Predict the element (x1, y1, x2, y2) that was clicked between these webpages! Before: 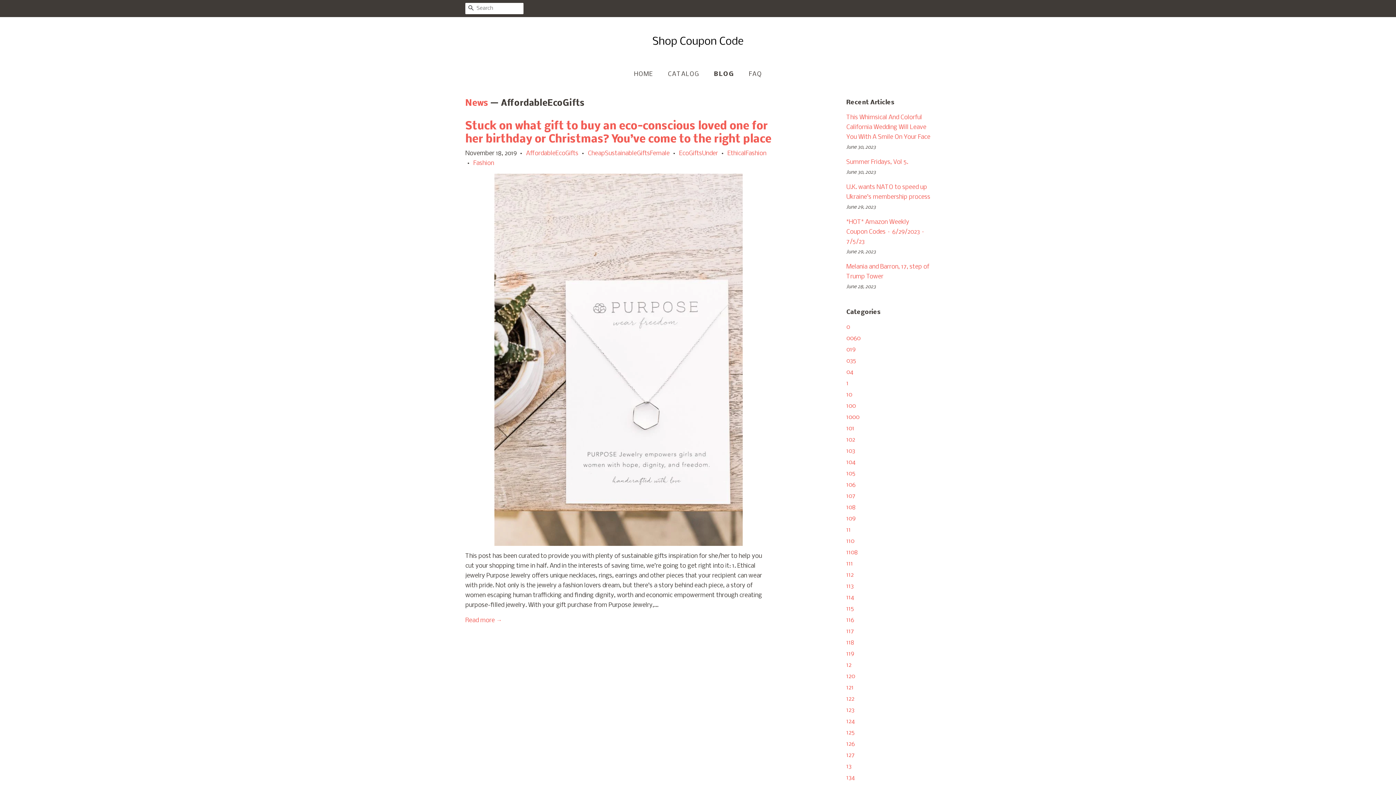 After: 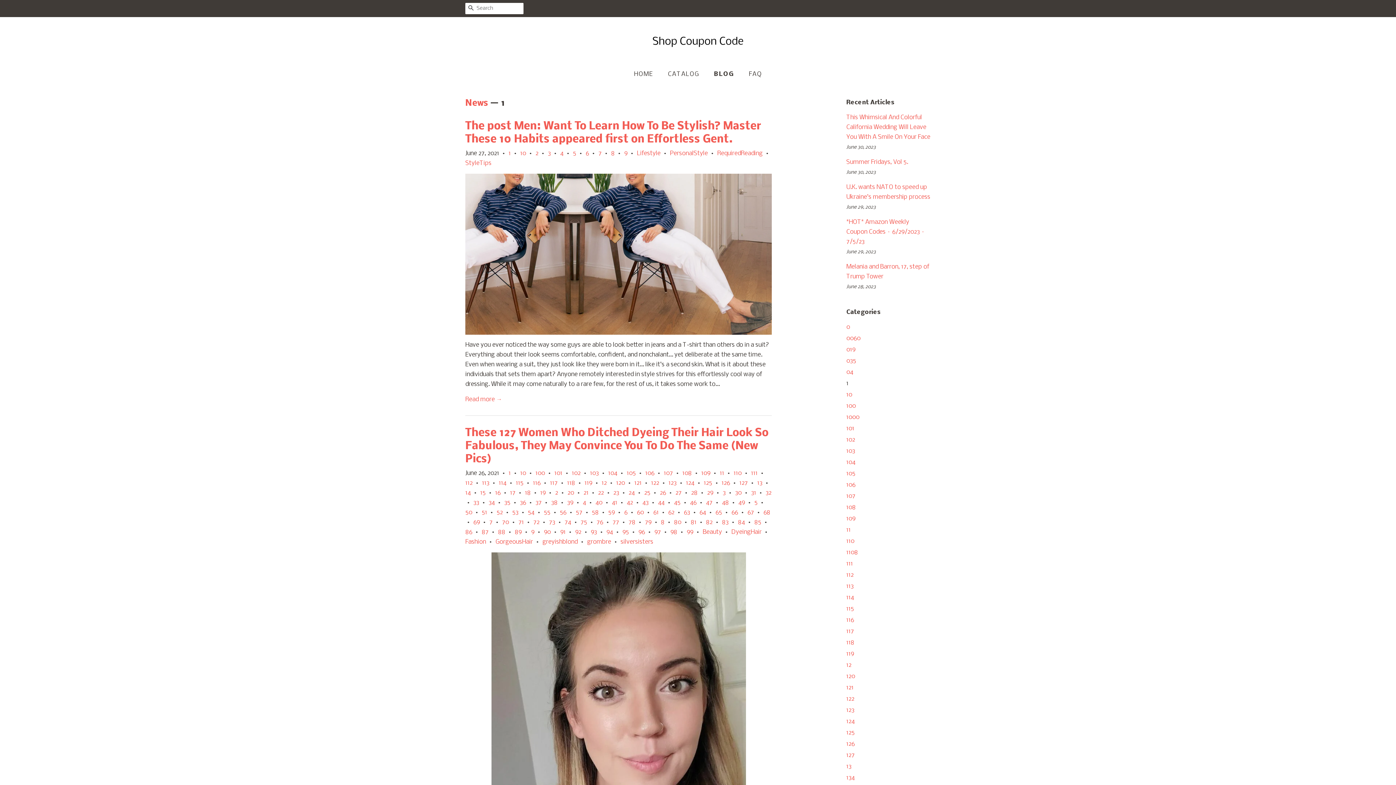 Action: bbox: (846, 380, 848, 387) label: 1